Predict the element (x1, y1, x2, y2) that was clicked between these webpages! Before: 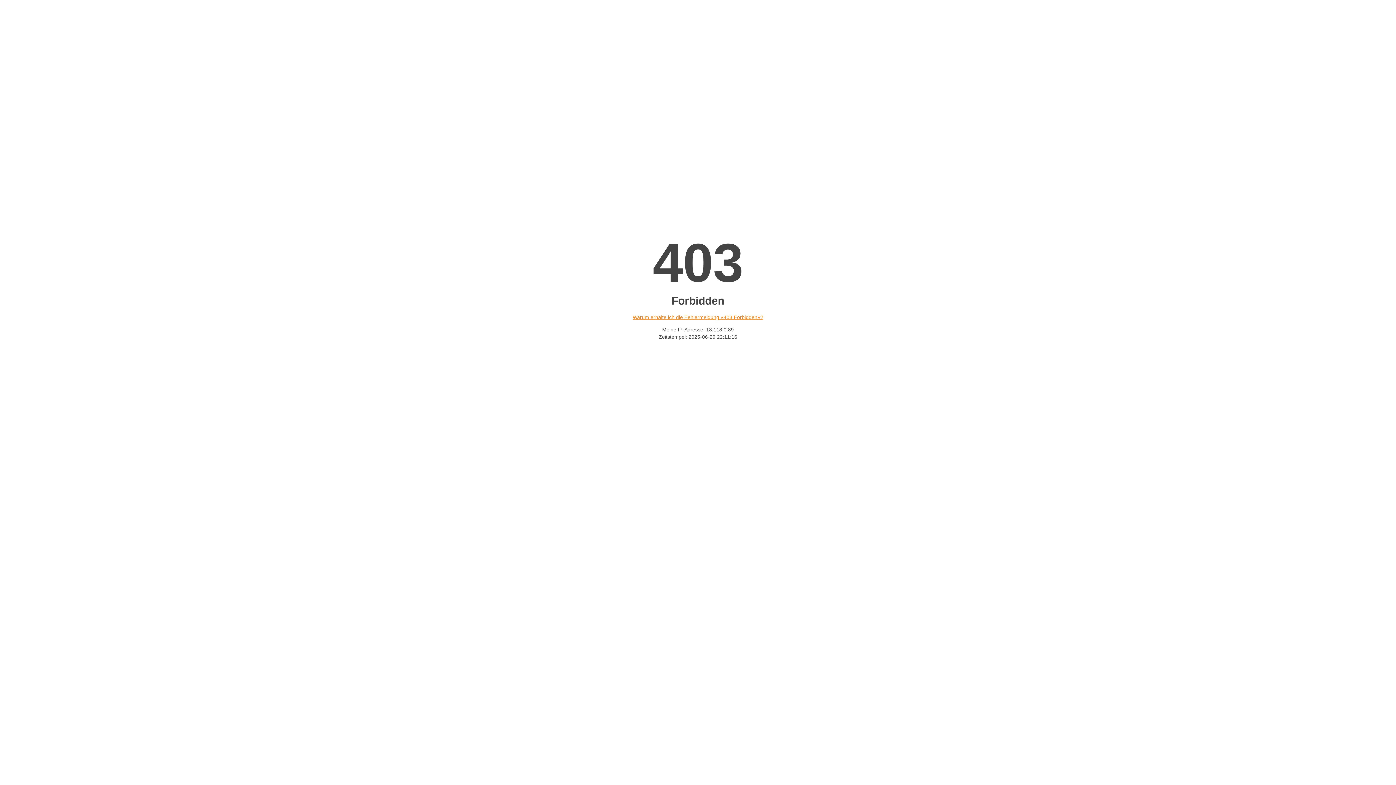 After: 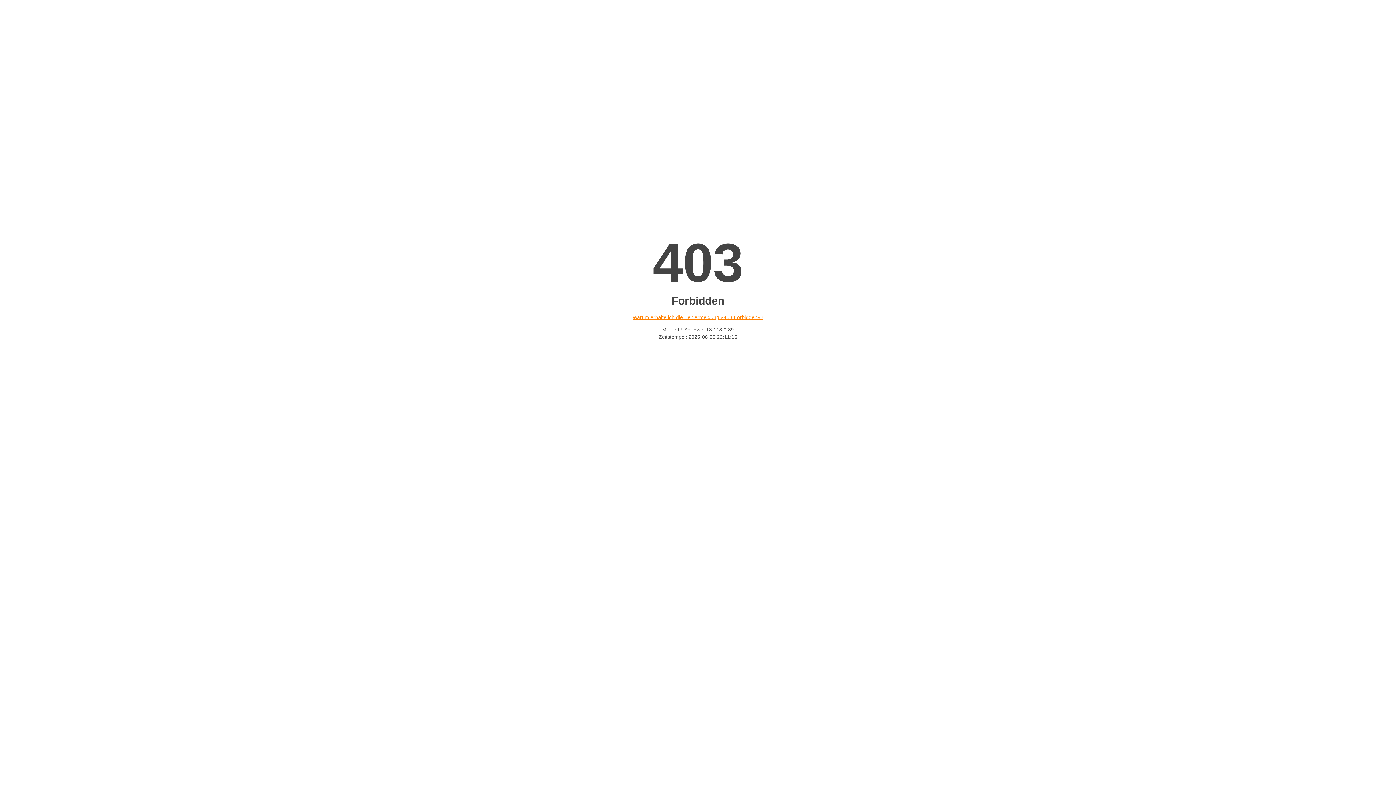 Action: label: Warum erhalte ich die Fehlermeldung «403 Forbidden»? bbox: (632, 314, 763, 320)